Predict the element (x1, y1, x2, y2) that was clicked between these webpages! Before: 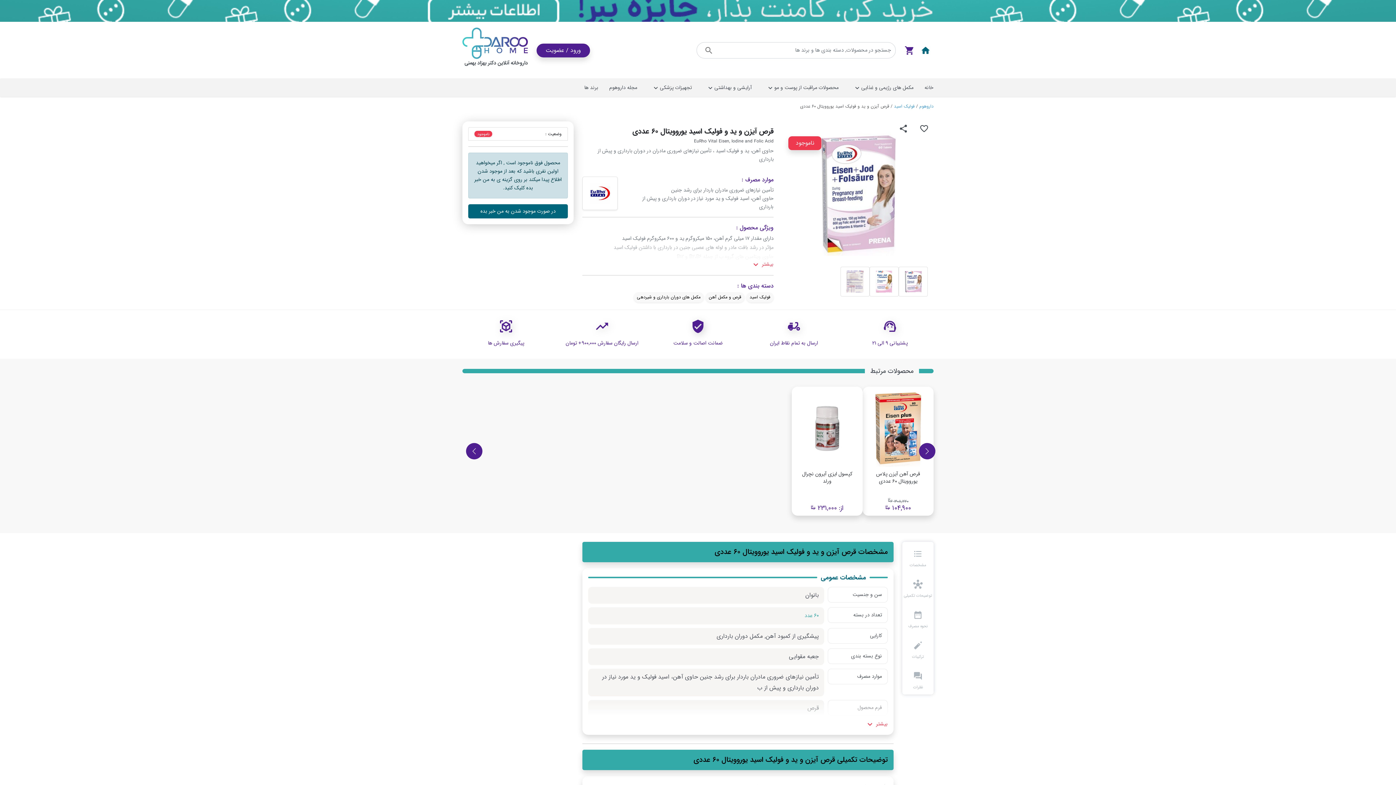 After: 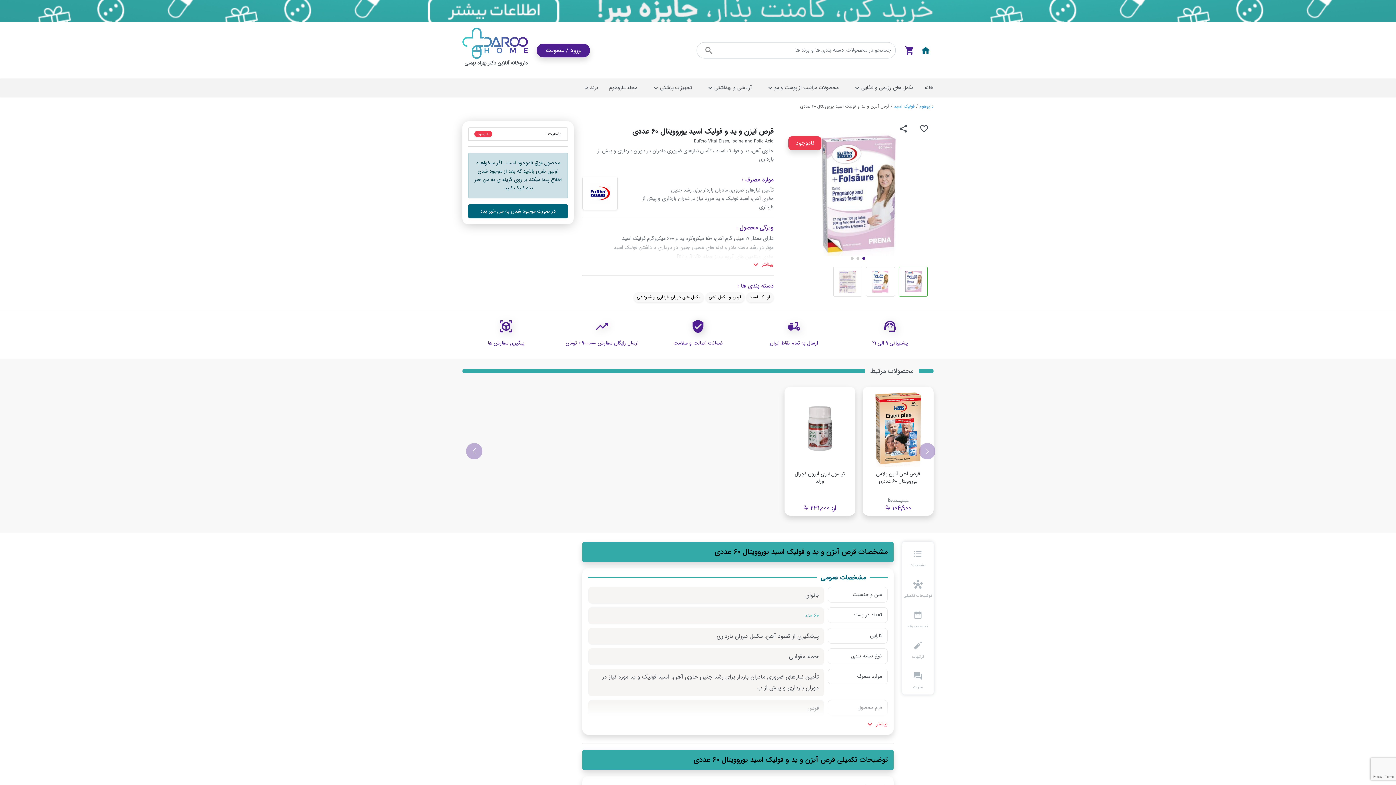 Action: bbox: (894, 121, 913, 136) label: share-product